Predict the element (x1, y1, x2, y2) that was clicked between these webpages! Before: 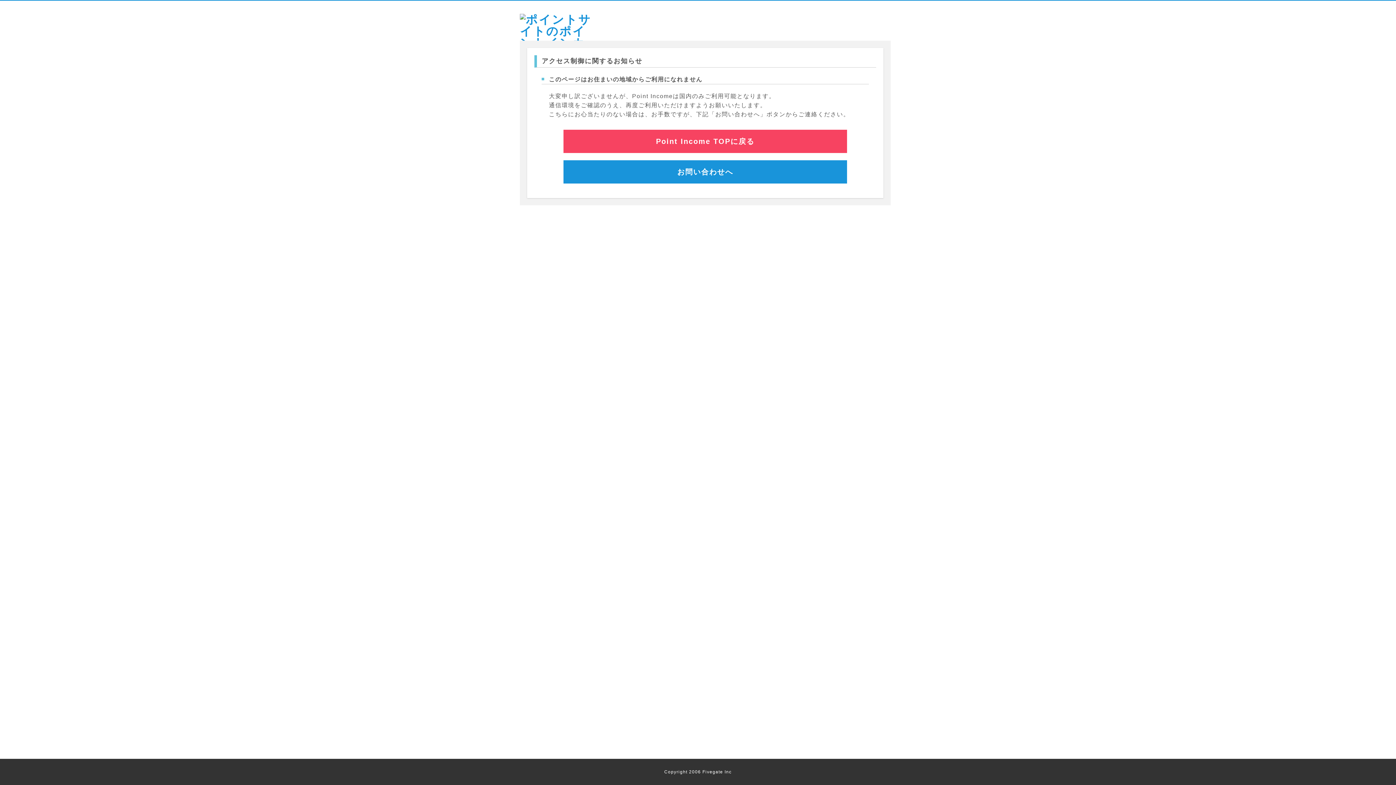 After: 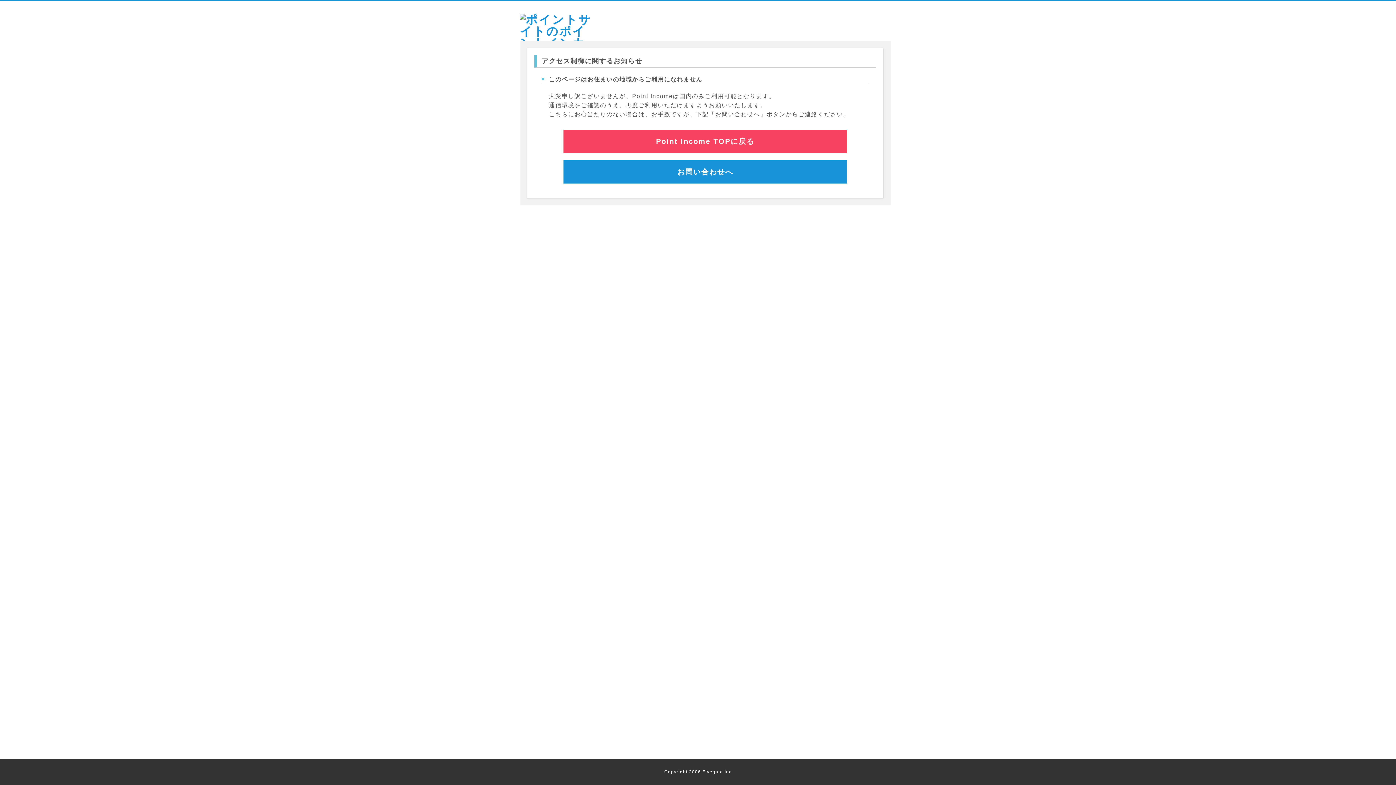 Action: bbox: (520, 13, 596, 60)